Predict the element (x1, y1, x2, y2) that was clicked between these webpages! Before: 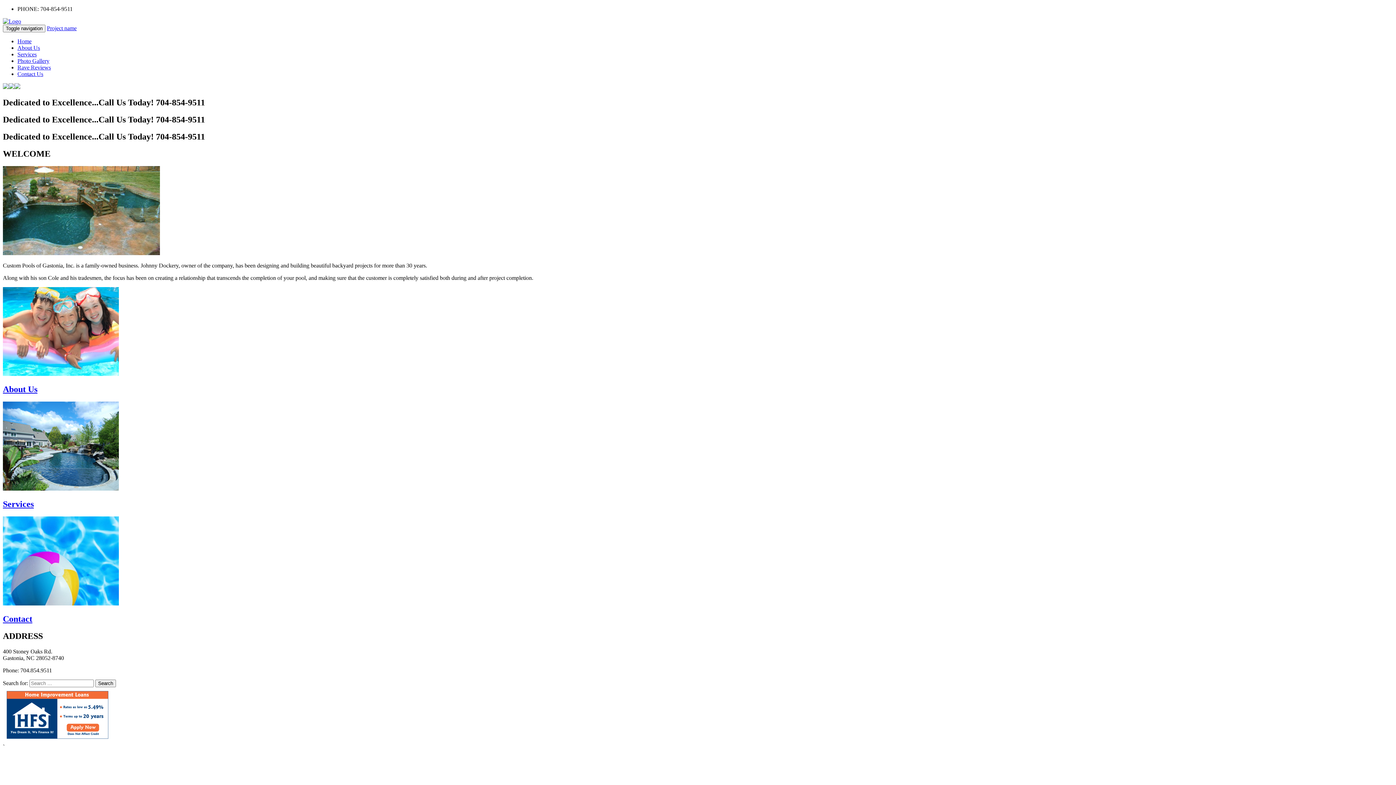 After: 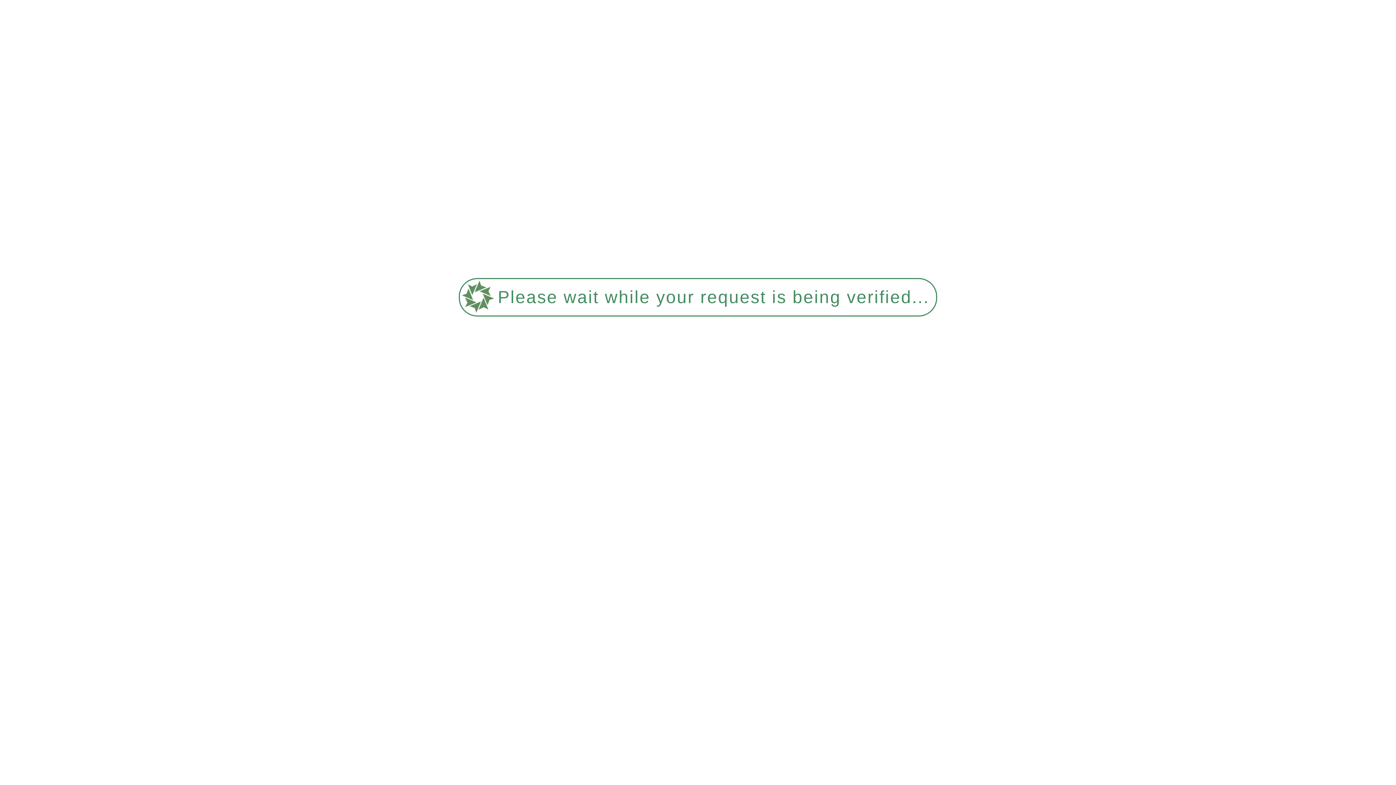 Action: bbox: (17, 64, 50, 70) label: Rave Reviews